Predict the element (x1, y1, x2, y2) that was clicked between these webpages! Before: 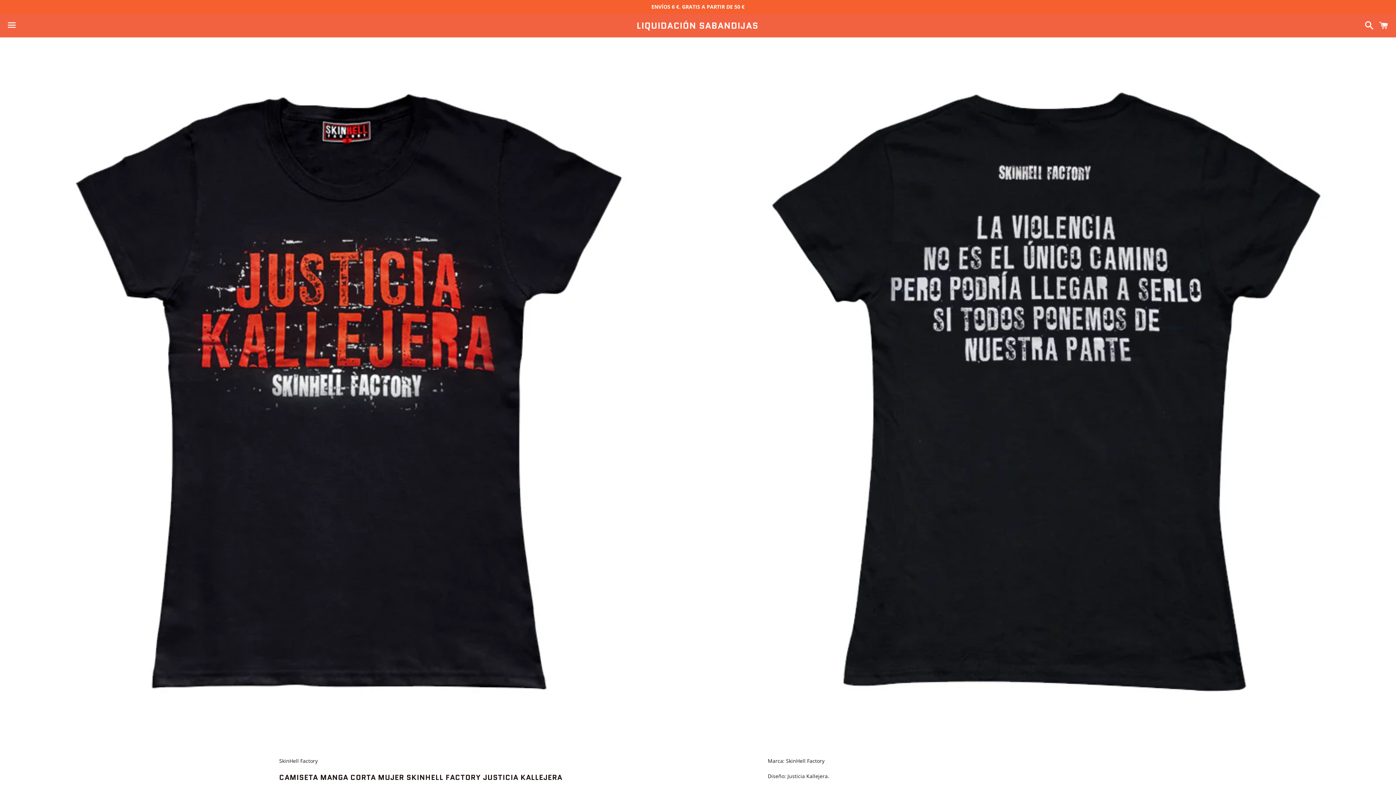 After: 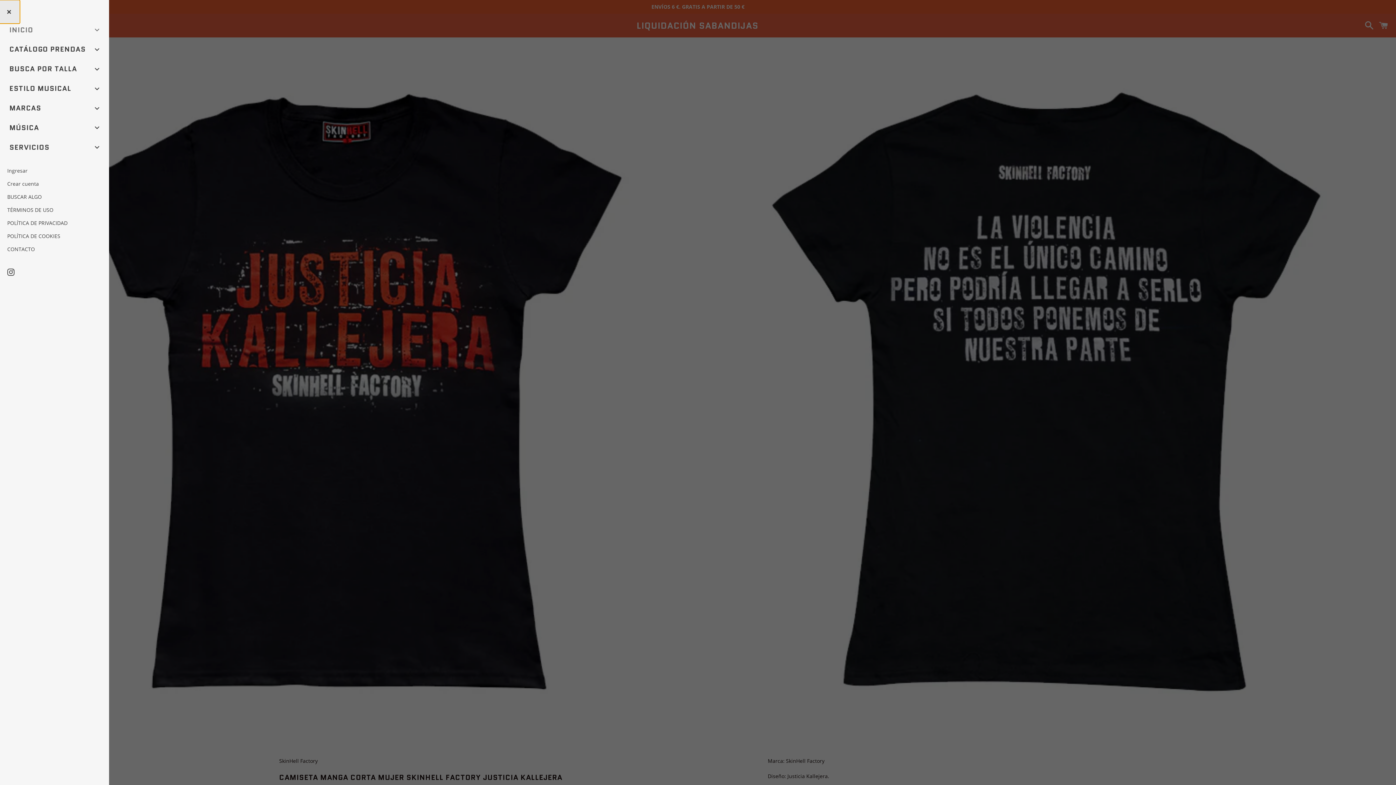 Action: bbox: (3, 14, 20, 36) label: Menú